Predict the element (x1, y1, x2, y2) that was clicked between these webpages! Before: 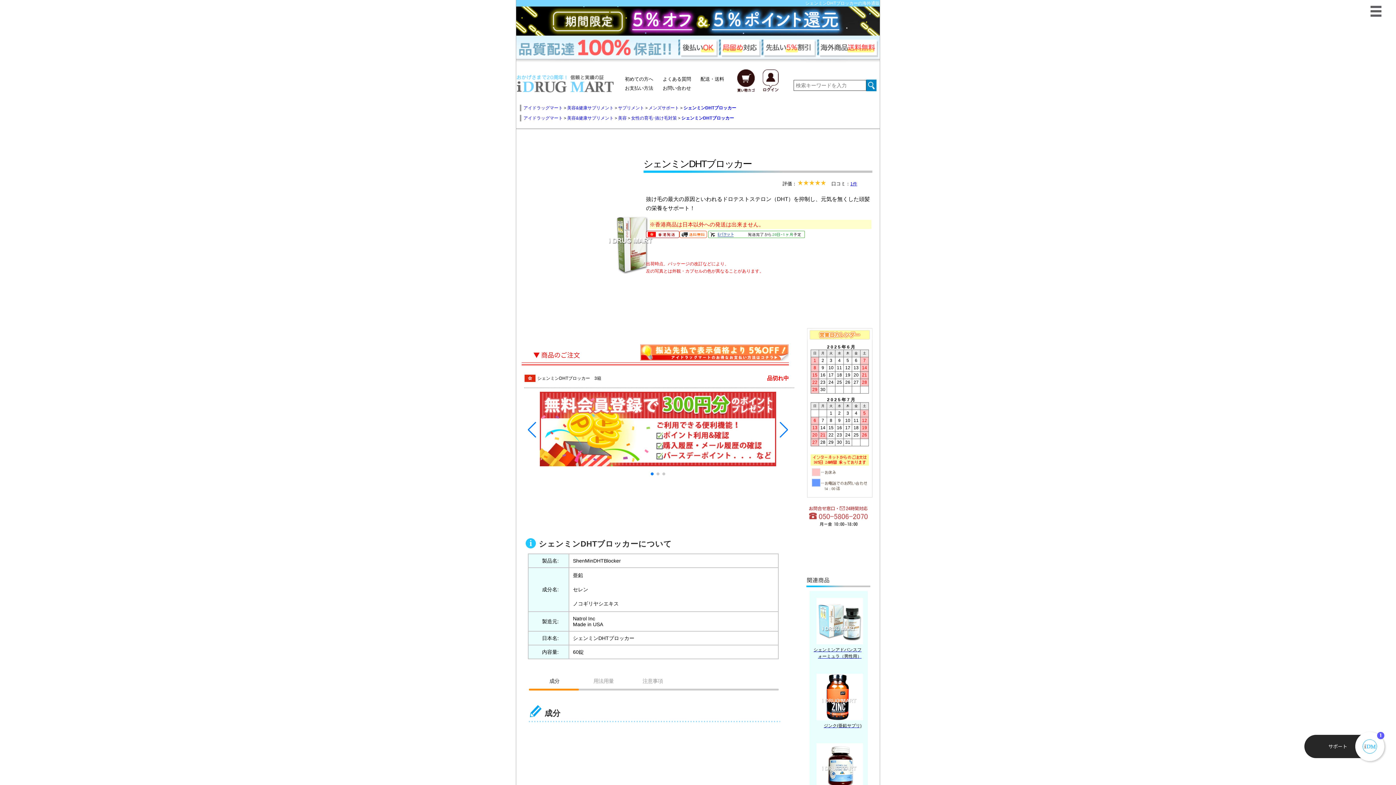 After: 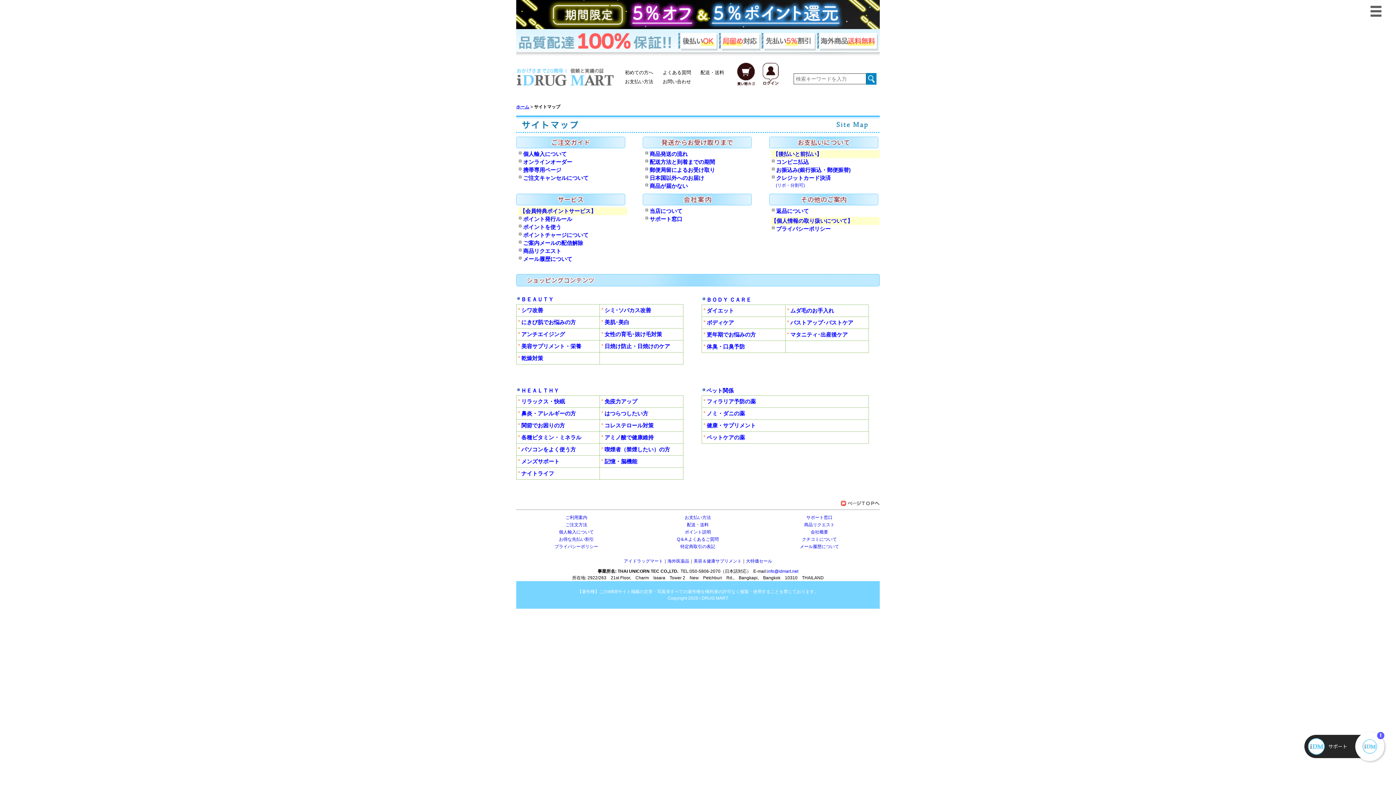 Action: label: 初めての方へ bbox: (625, 76, 653, 81)